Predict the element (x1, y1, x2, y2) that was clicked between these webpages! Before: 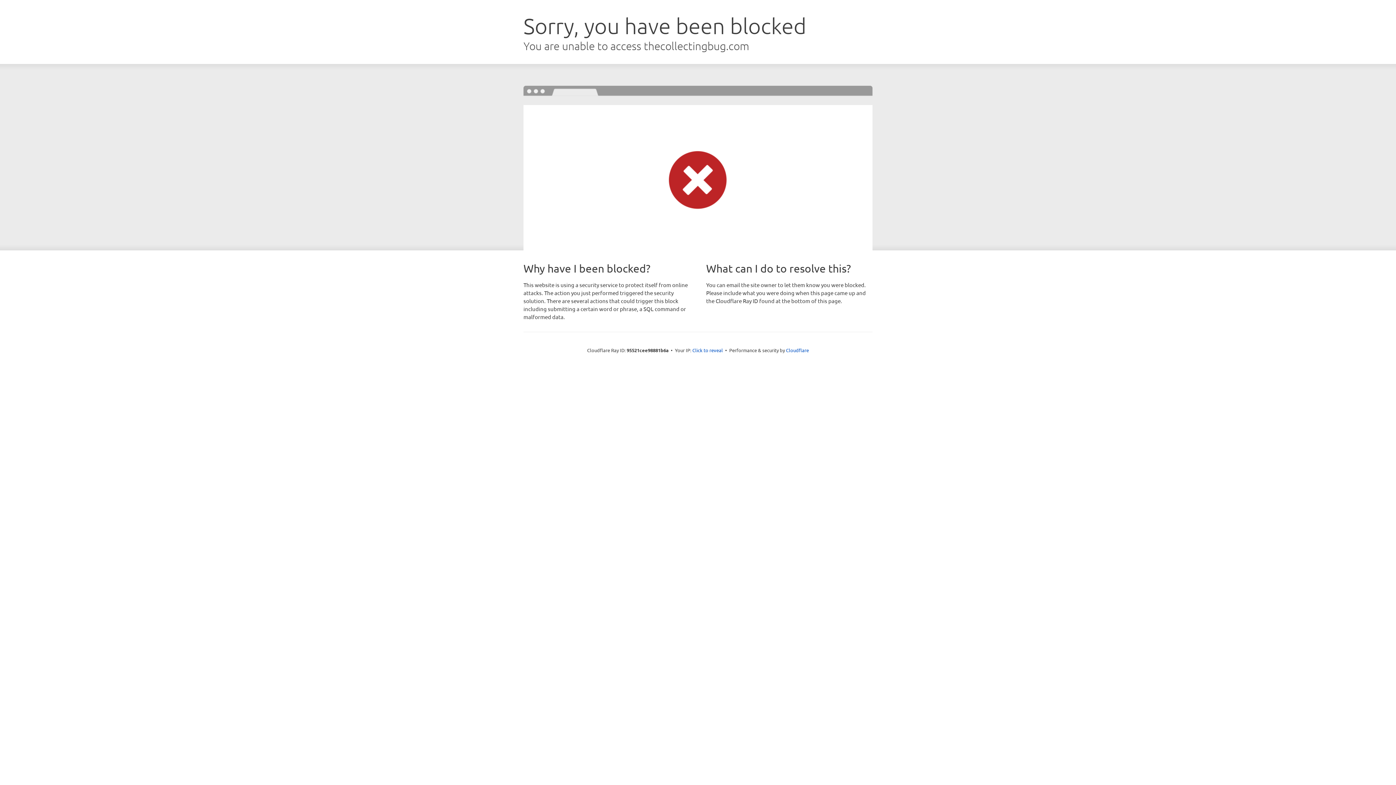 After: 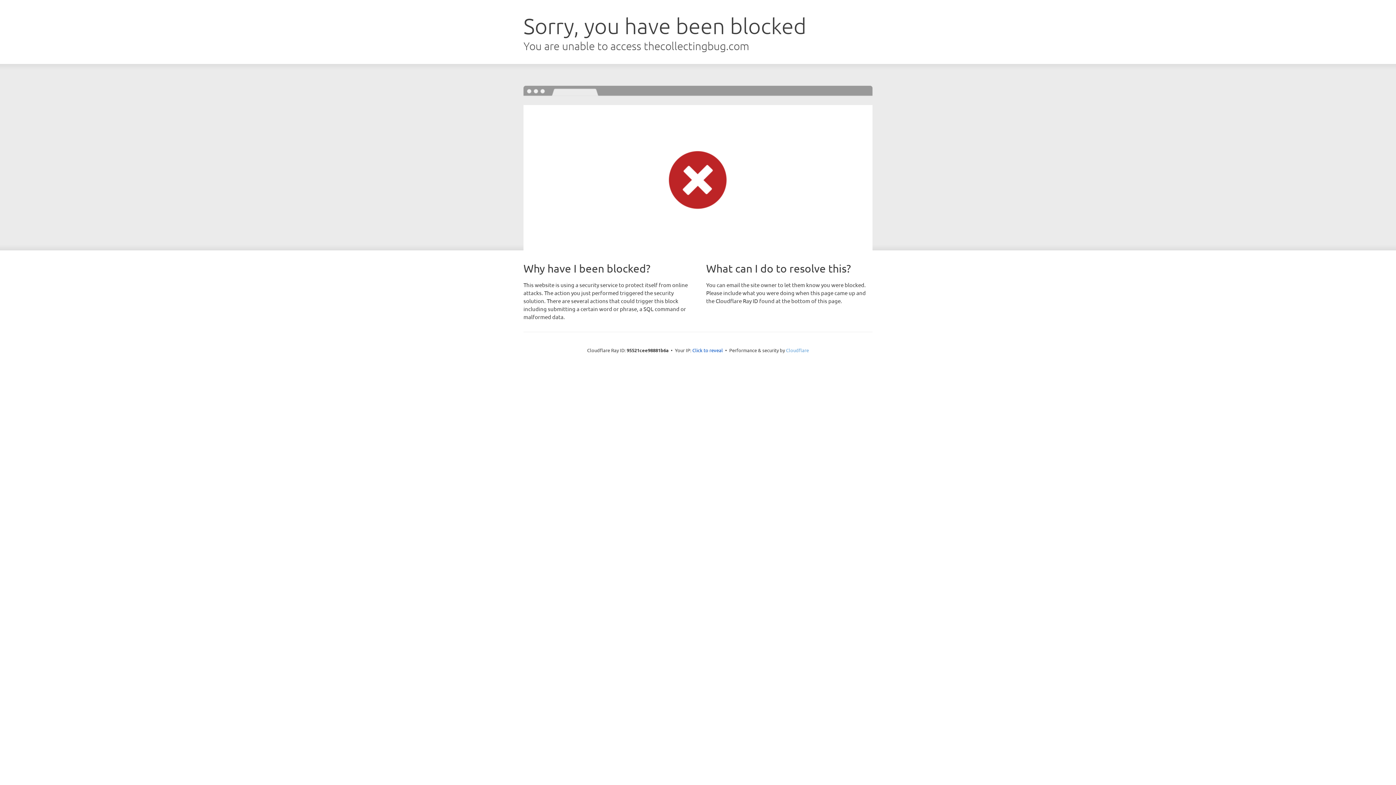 Action: bbox: (786, 347, 809, 353) label: Cloudflare